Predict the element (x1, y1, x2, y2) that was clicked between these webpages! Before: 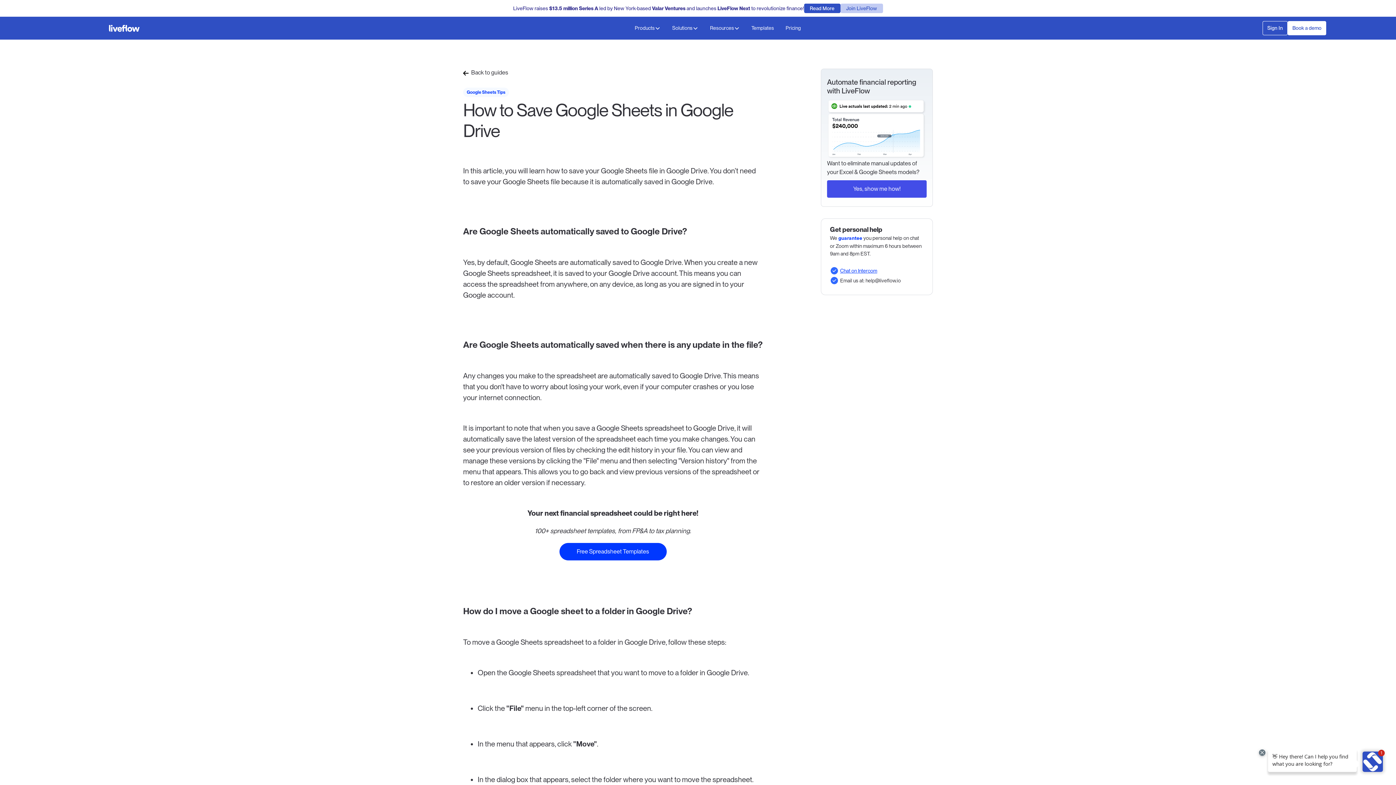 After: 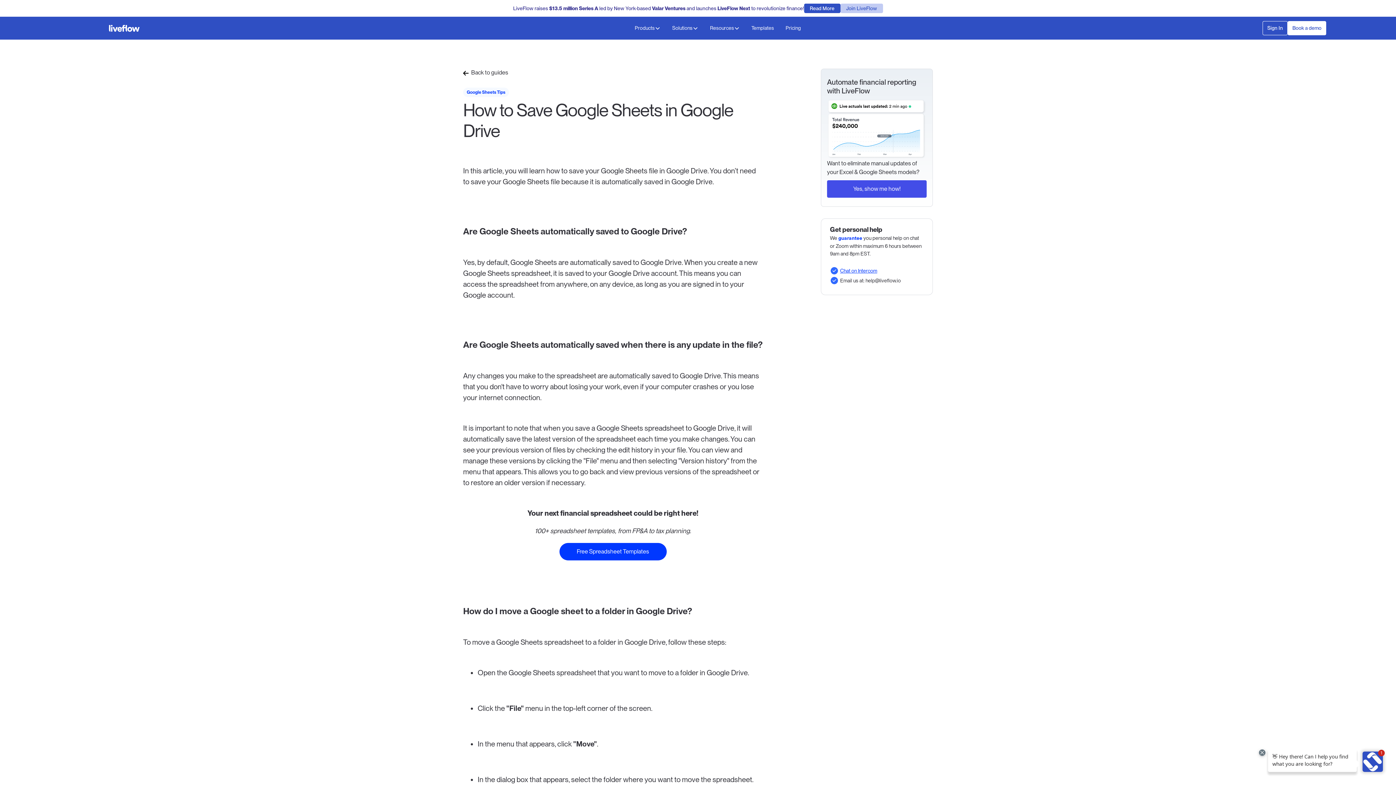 Action: label: Products bbox: (629, 21, 666, 34)